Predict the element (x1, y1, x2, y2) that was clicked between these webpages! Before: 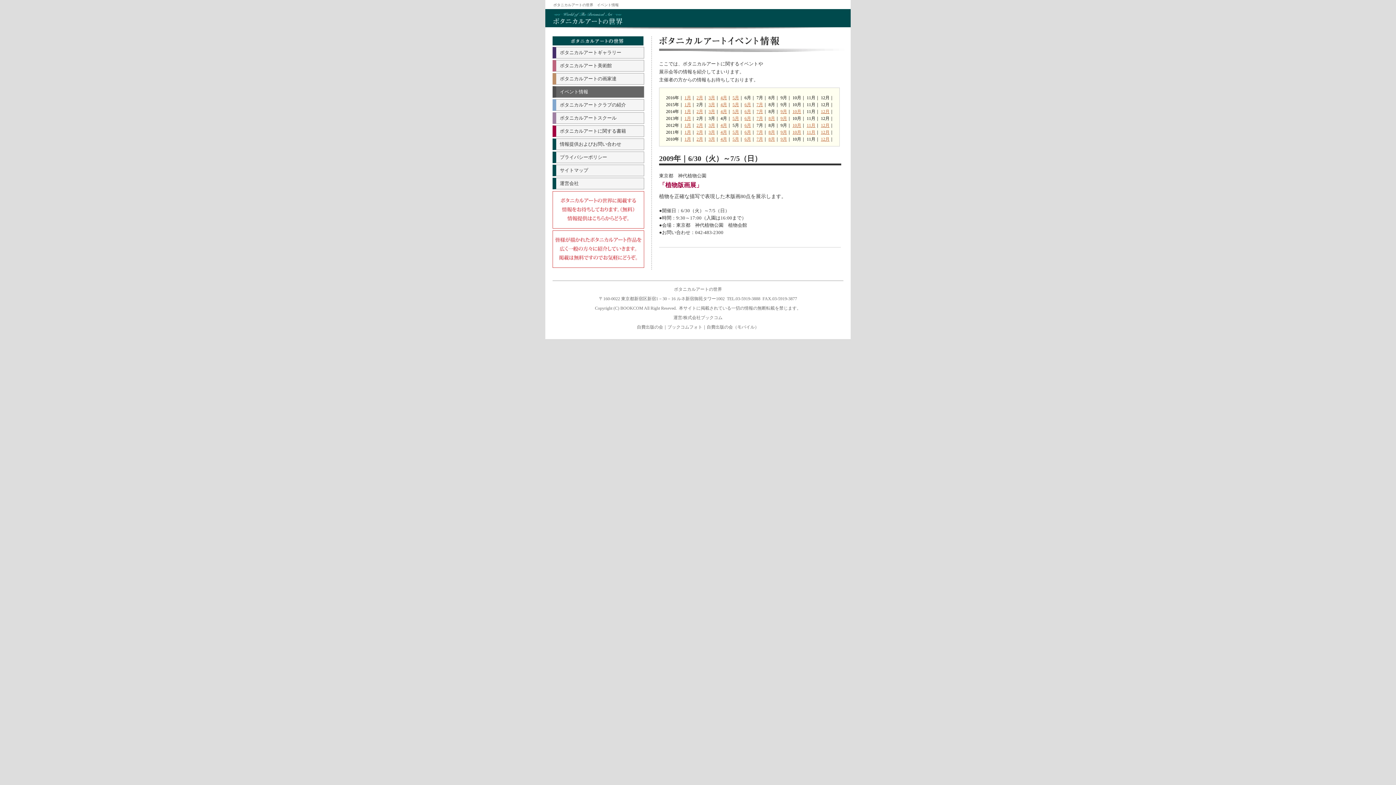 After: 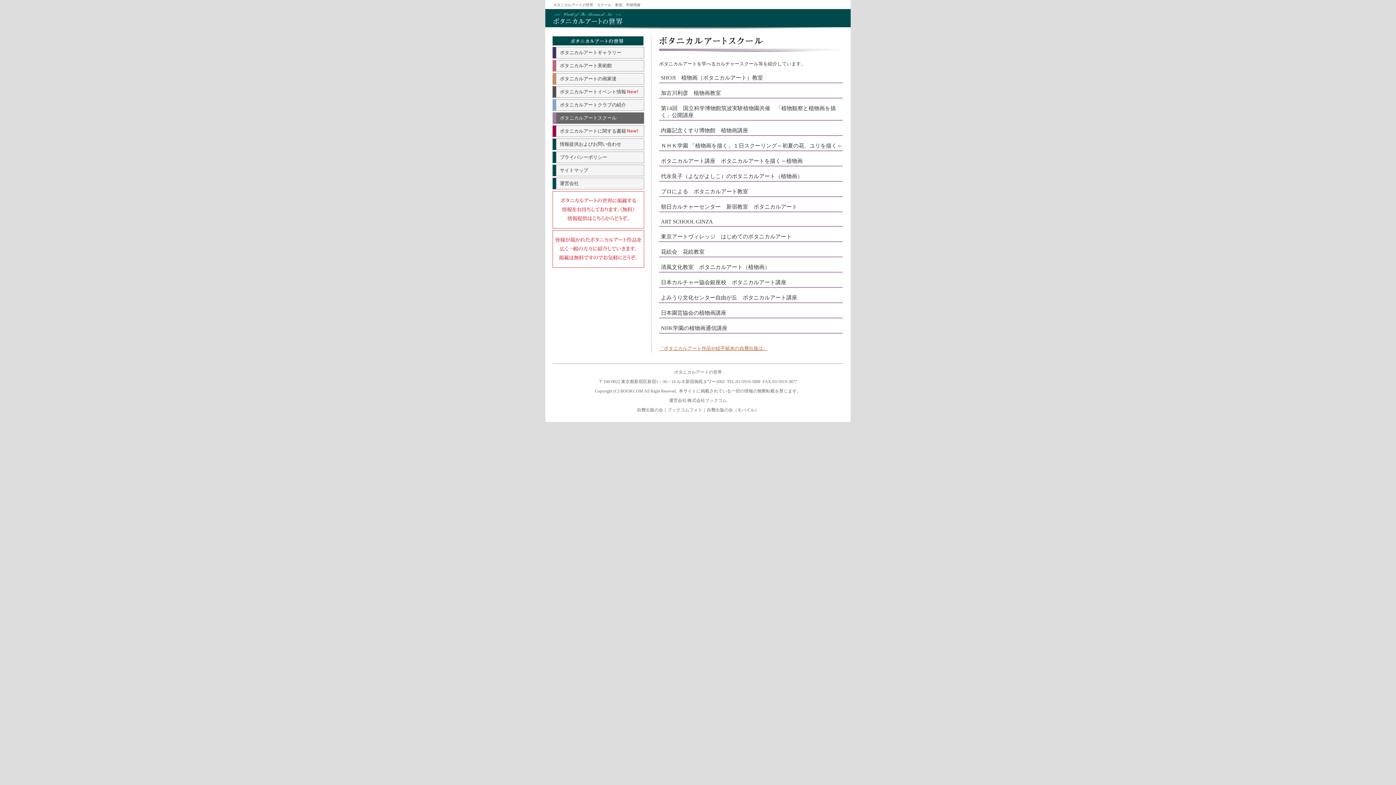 Action: bbox: (560, 115, 628, 120) label: ボタニカルアートスクール 